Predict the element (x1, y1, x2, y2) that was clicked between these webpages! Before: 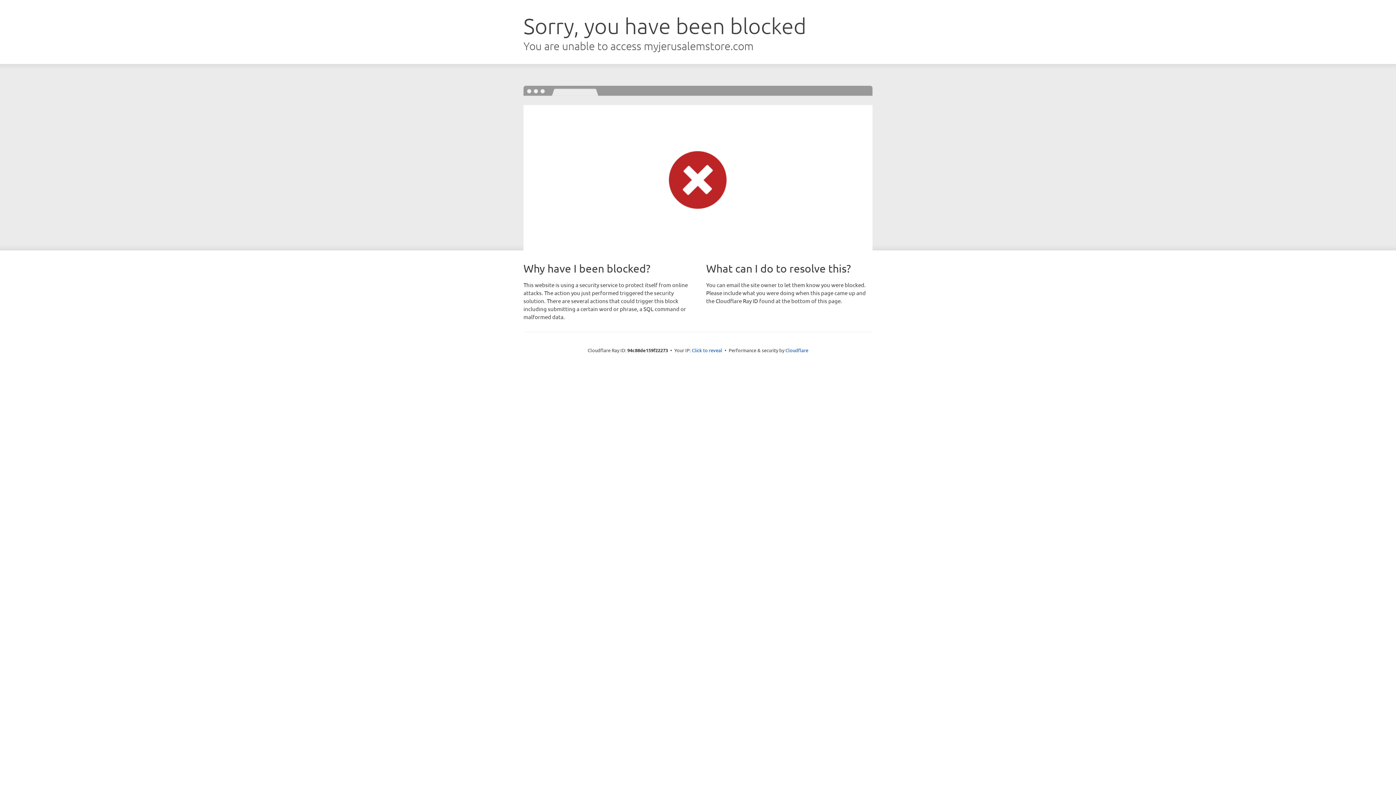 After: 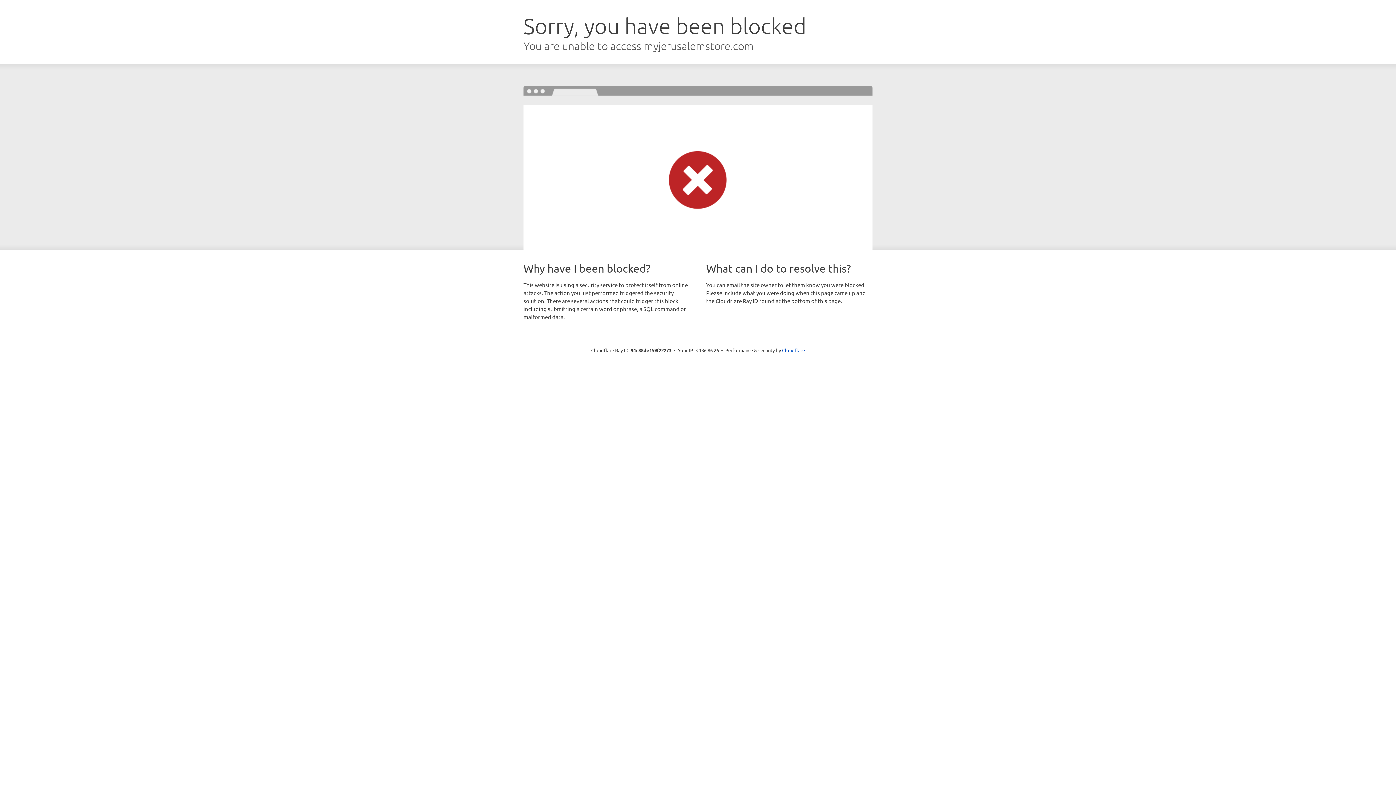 Action: bbox: (692, 346, 722, 353) label: Click to reveal